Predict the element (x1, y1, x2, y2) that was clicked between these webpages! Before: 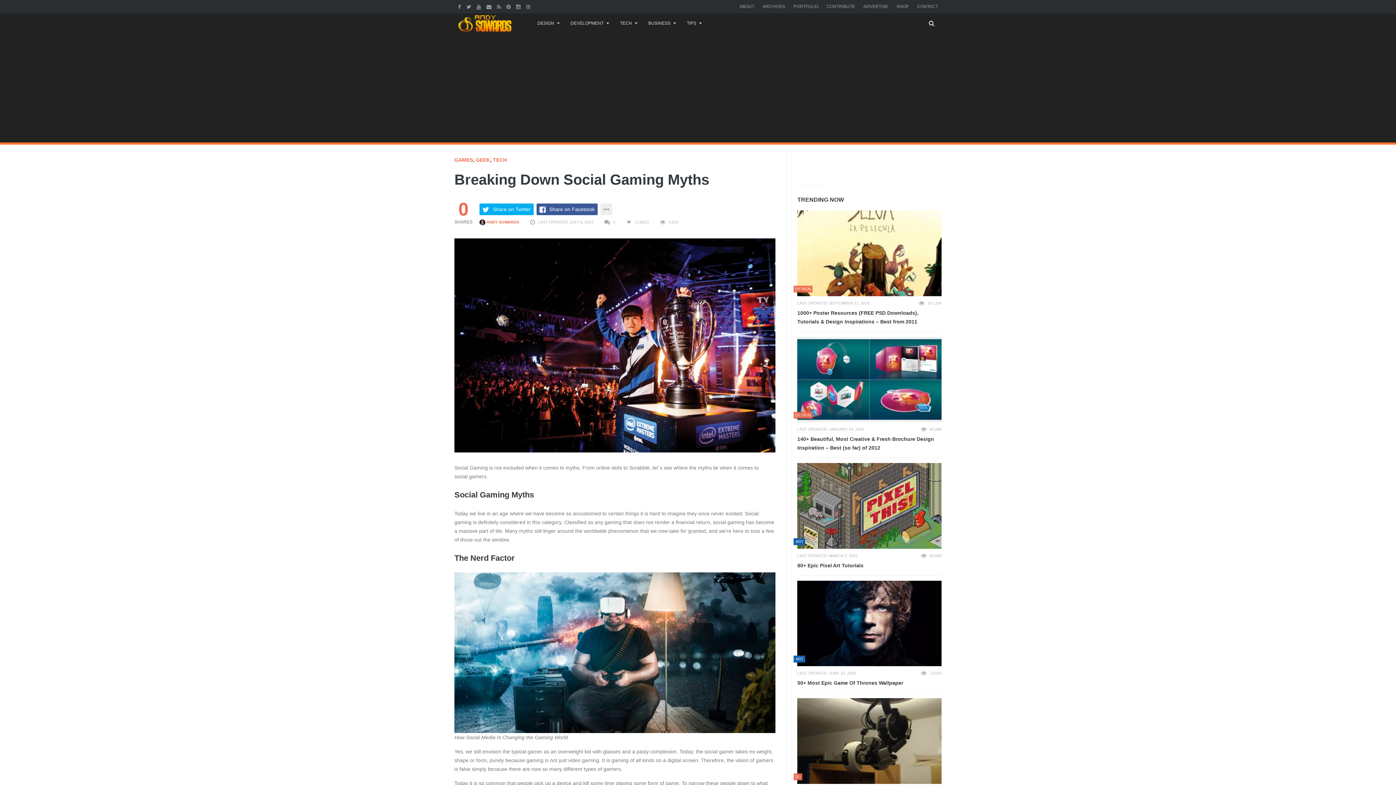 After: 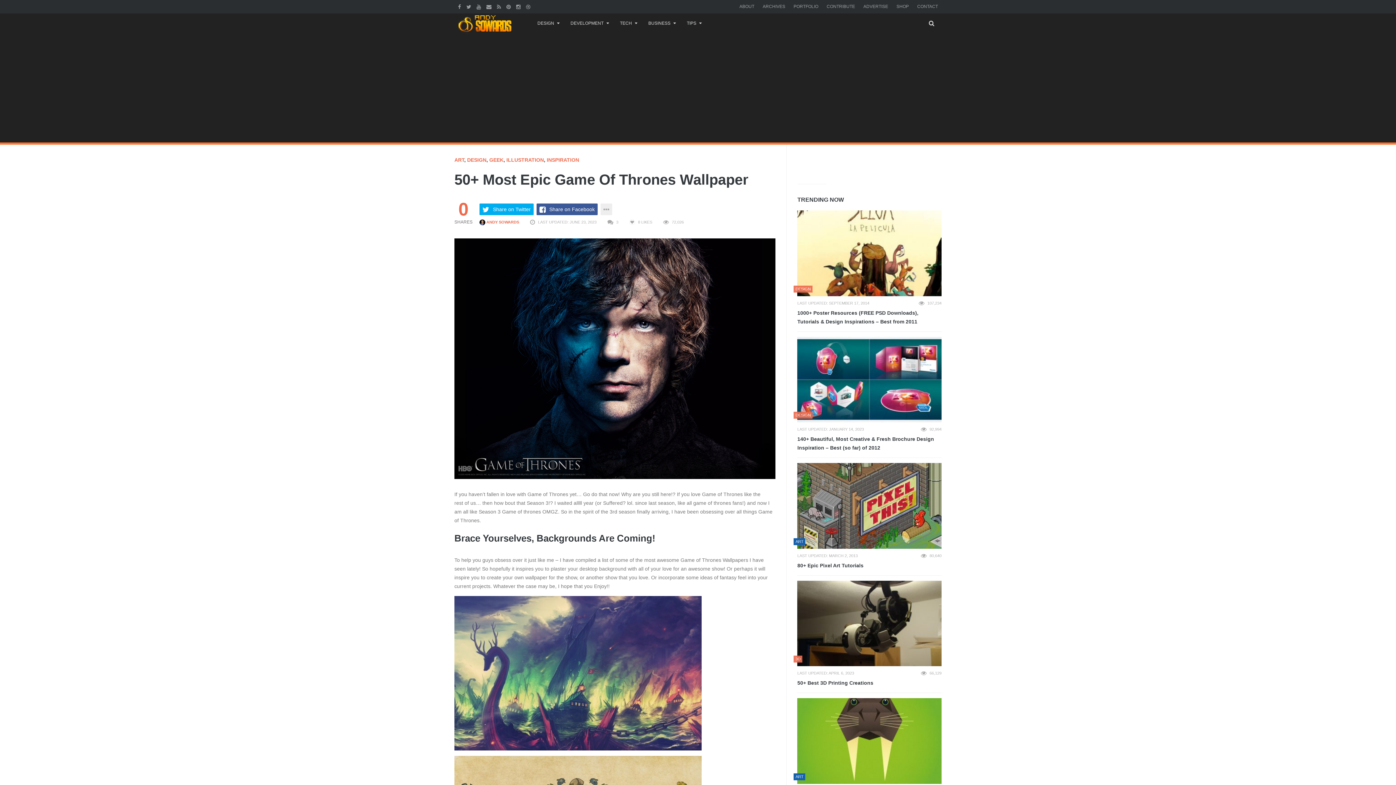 Action: label: 50+ Most Epic Game Of Thrones Wallpaper bbox: (797, 678, 941, 687)